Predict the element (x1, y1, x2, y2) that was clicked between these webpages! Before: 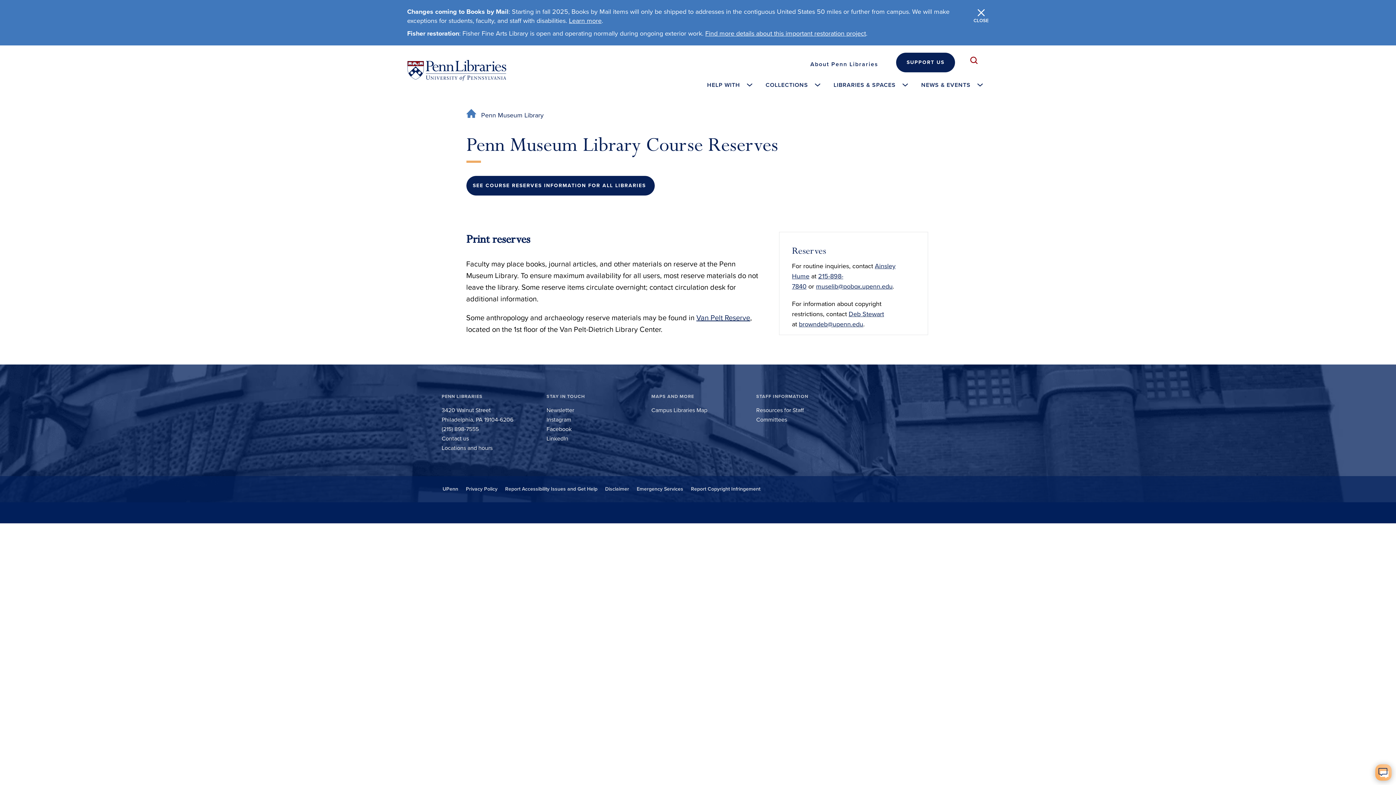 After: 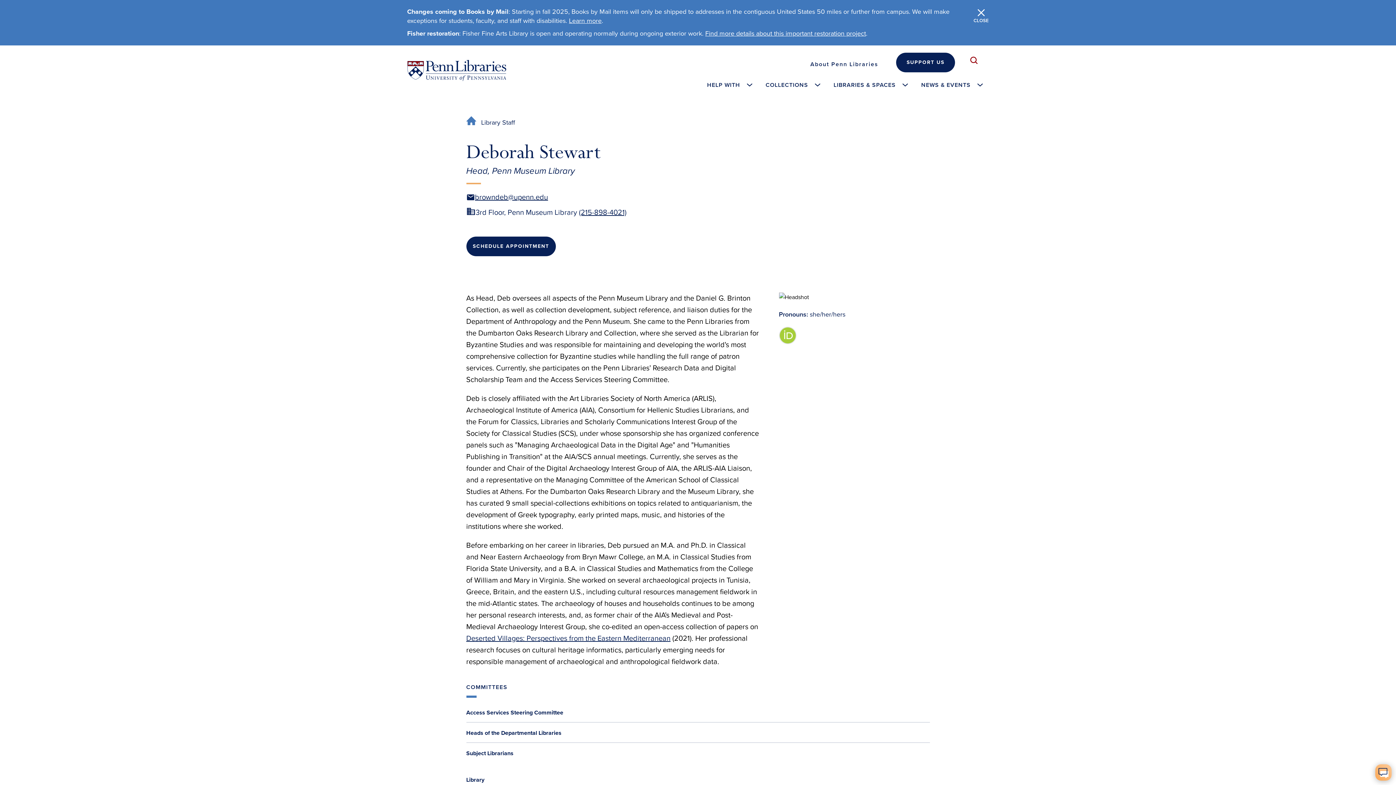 Action: bbox: (848, 310, 884, 318) label: Deb Stewart